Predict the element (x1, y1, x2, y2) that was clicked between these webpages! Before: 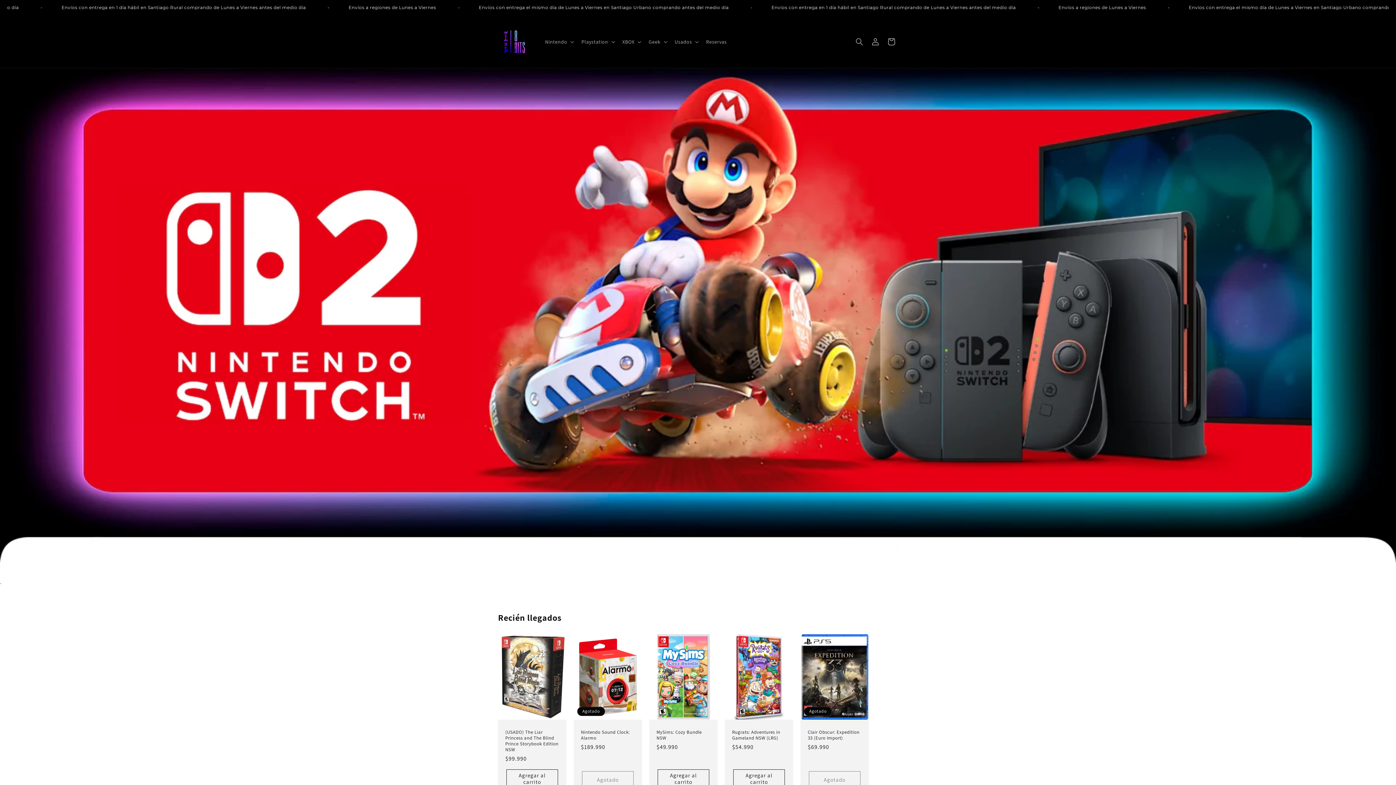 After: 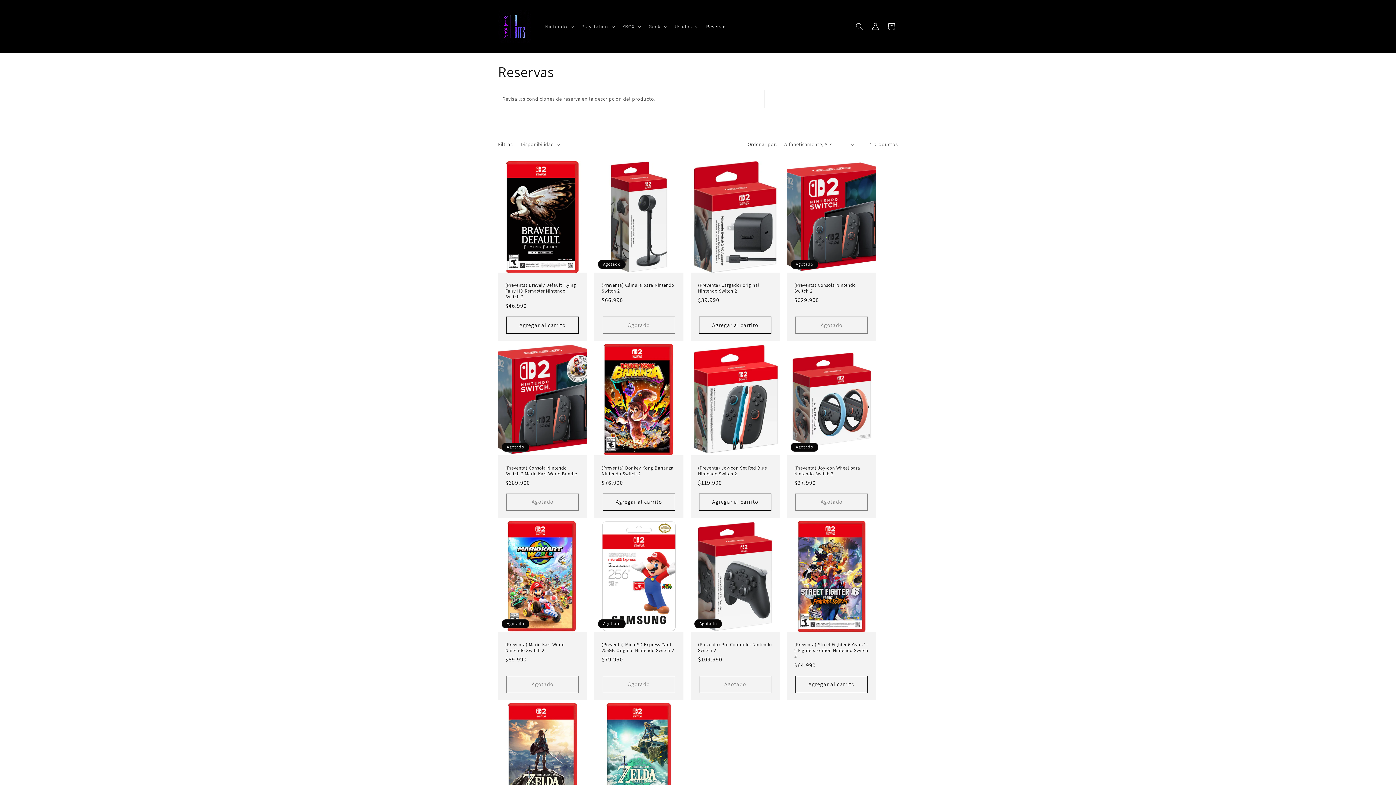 Action: label: Reservas bbox: (701, 34, 731, 49)